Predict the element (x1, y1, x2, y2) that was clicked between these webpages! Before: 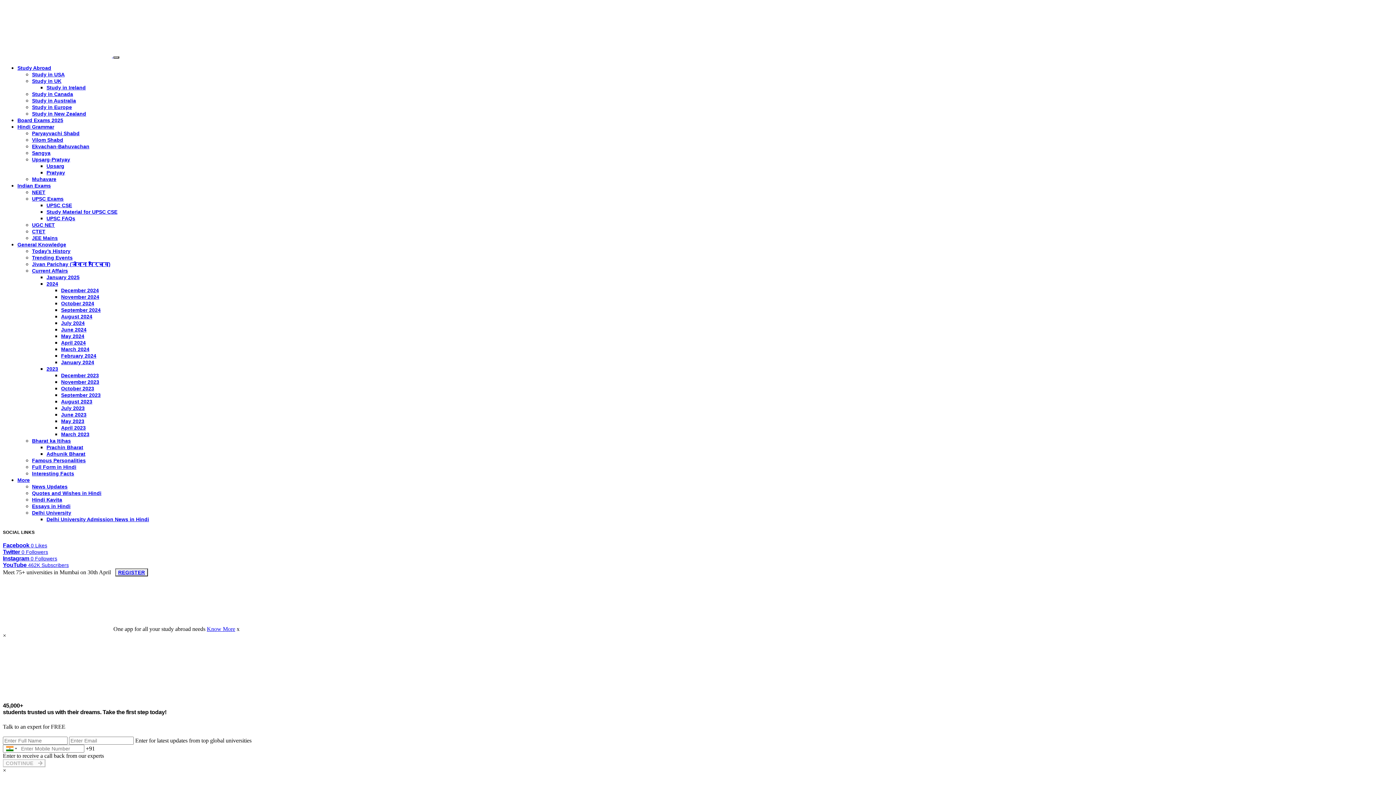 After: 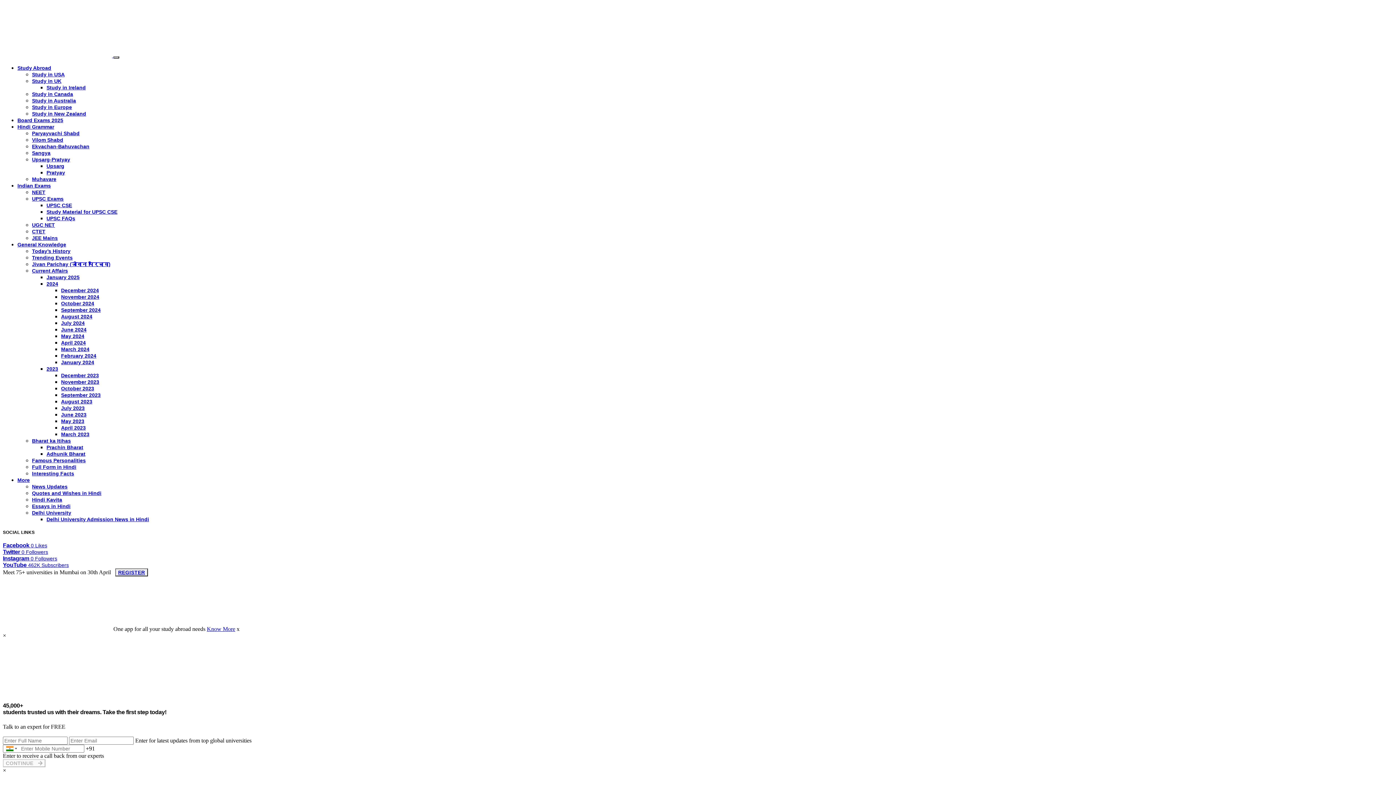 Action: label: June 2024 bbox: (61, 326, 86, 332)